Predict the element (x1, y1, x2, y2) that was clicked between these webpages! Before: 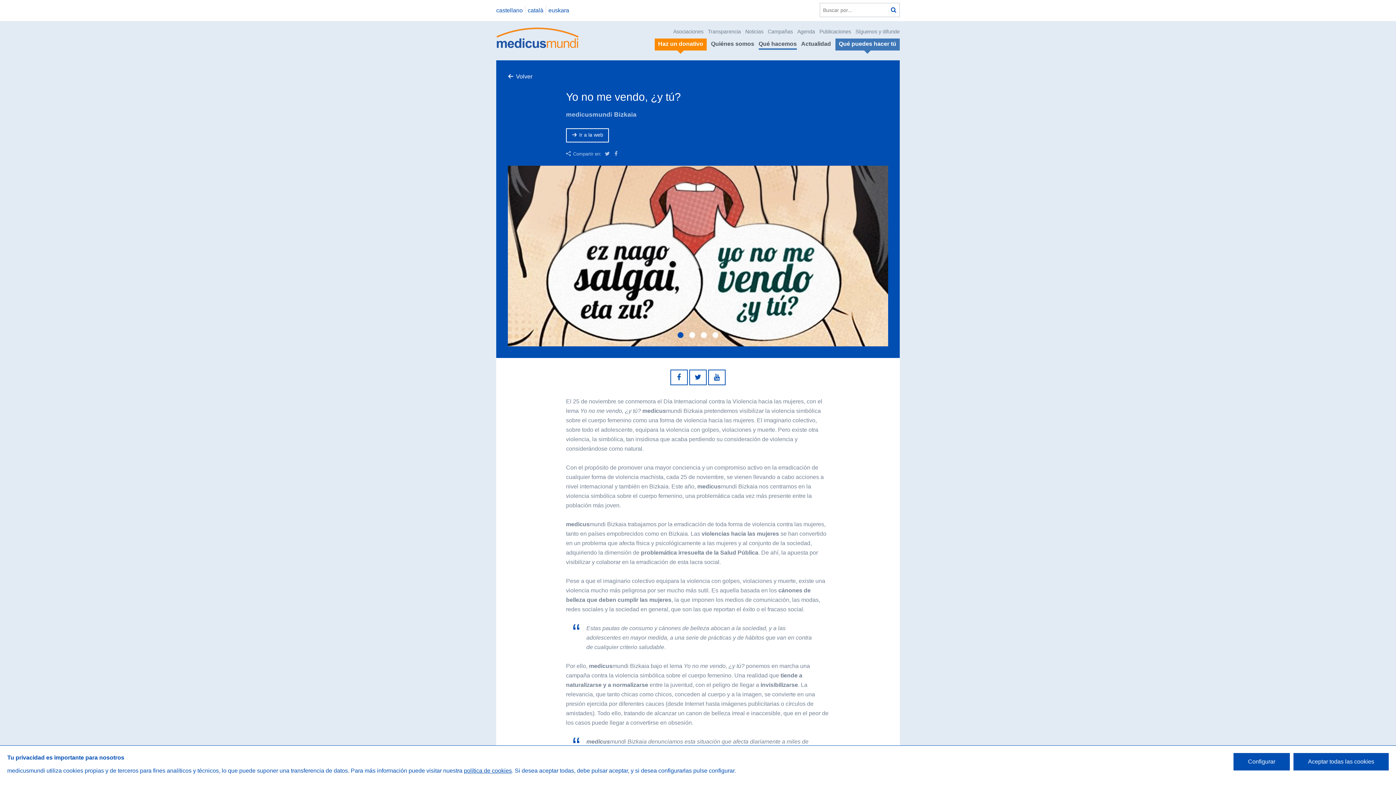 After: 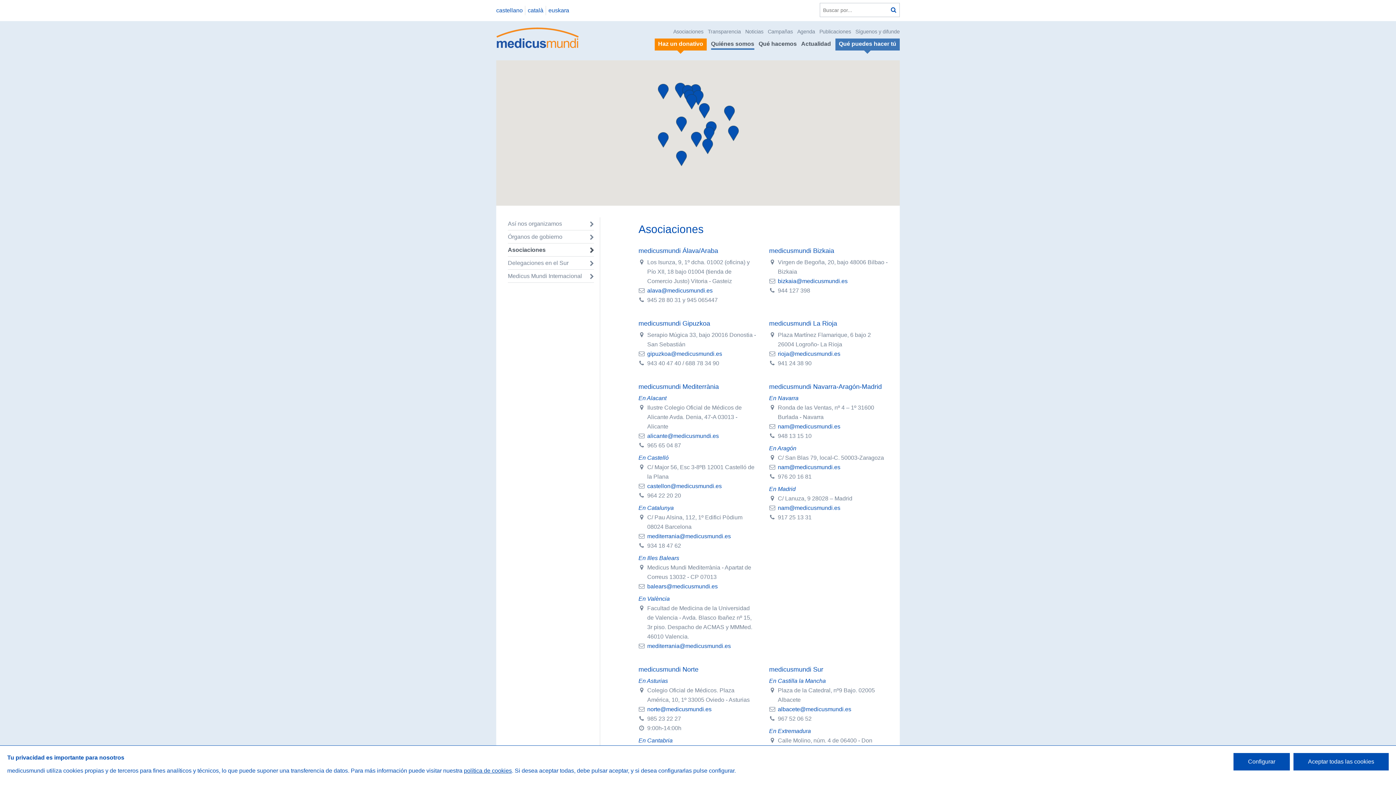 Action: label: Asociaciones bbox: (673, 28, 703, 36)